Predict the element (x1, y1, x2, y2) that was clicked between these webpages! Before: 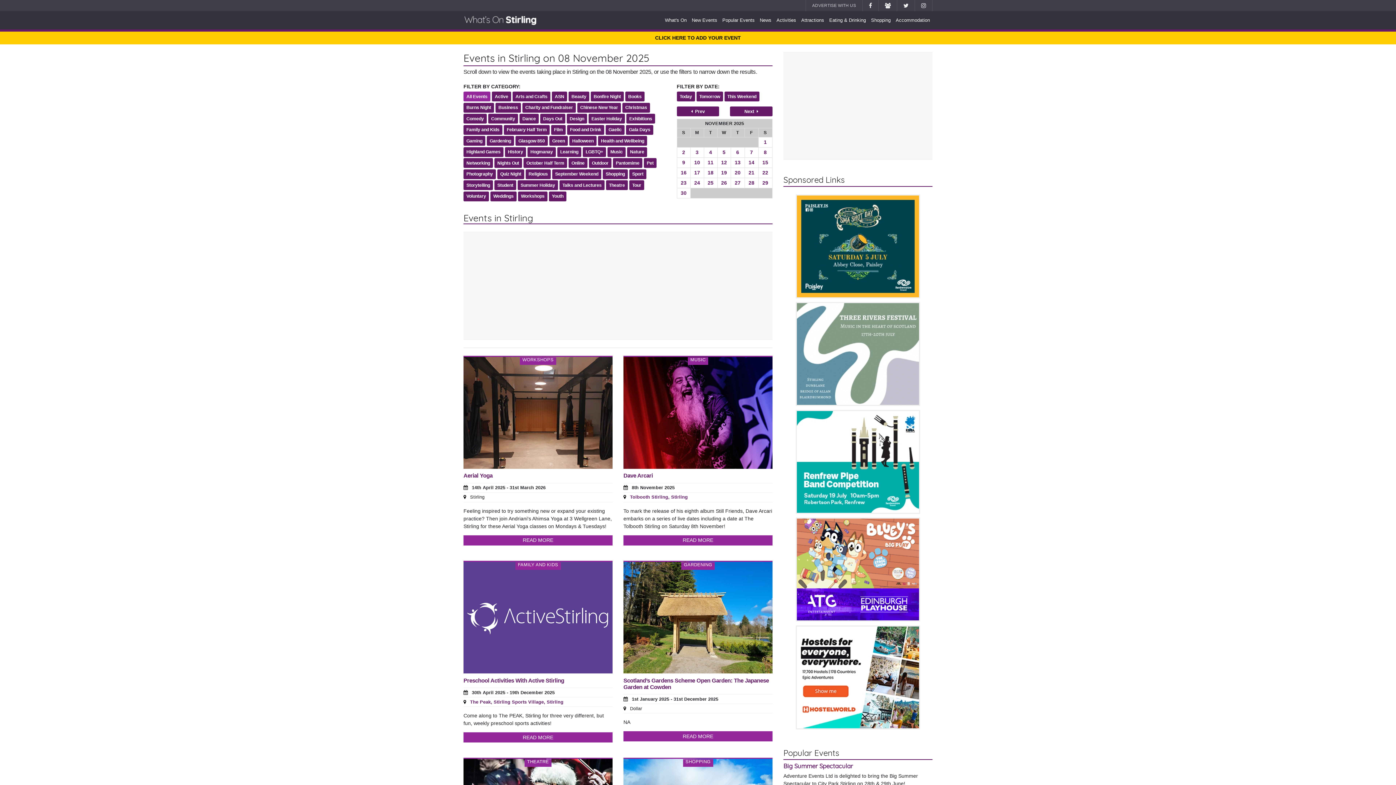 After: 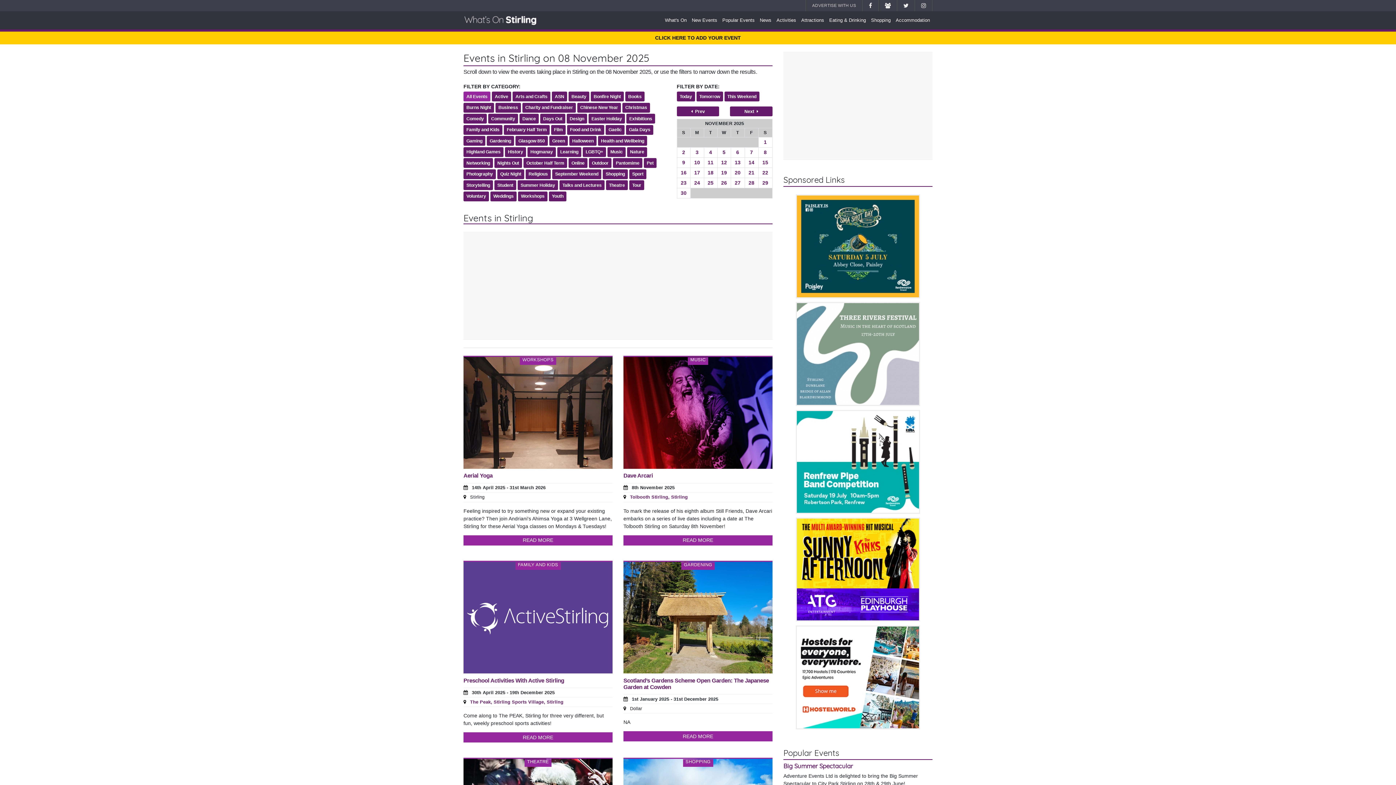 Action: bbox: (796, 566, 920, 572)